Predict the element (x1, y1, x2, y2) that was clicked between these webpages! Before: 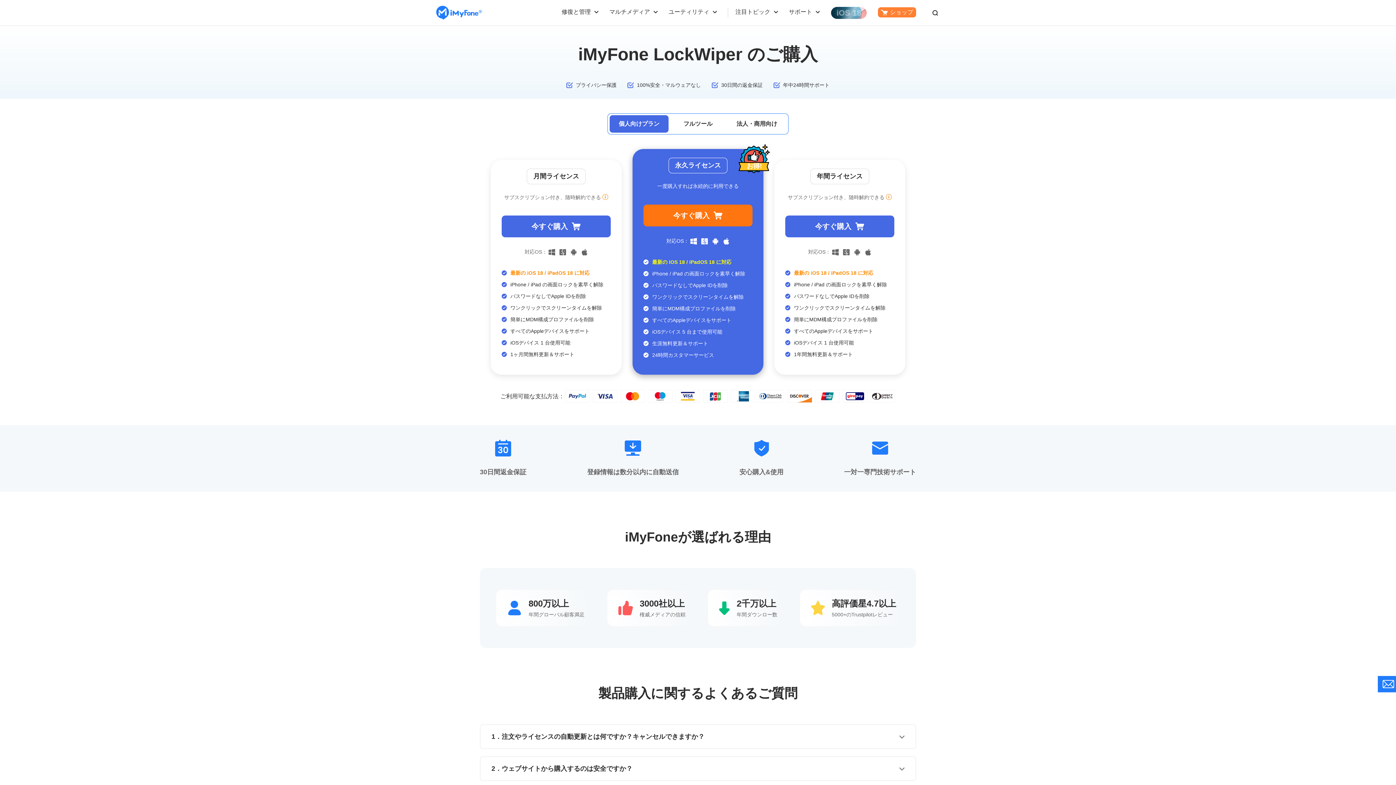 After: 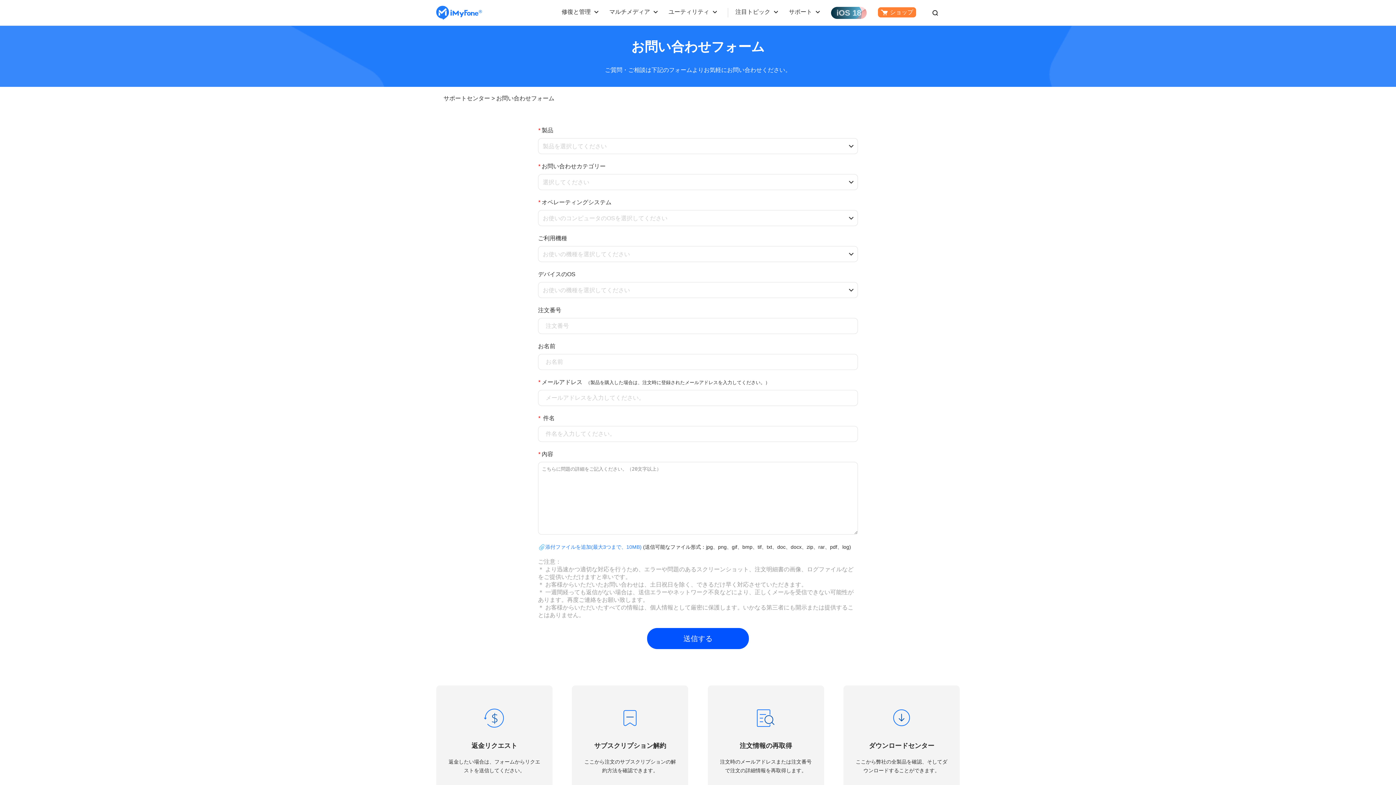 Action: bbox: (1378, 676, 1396, 692)